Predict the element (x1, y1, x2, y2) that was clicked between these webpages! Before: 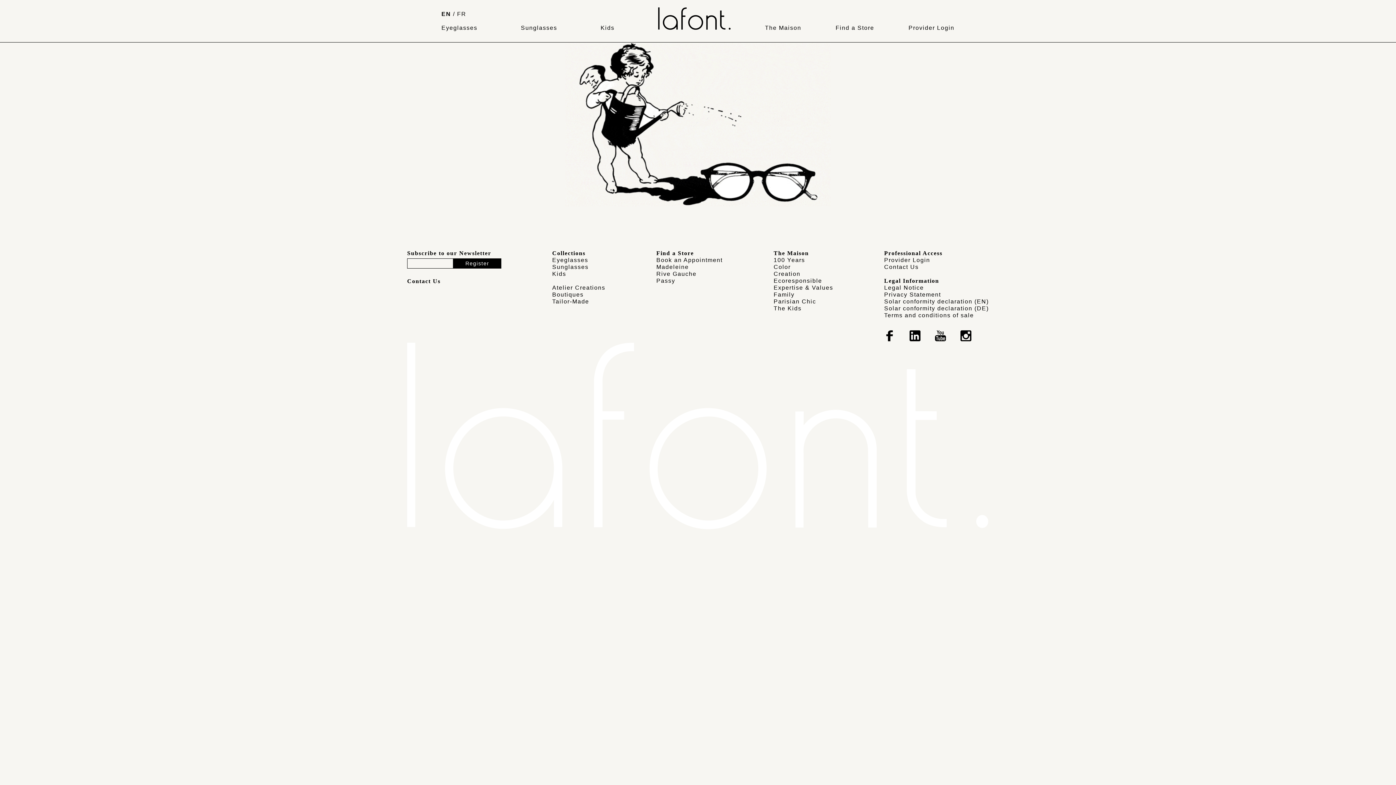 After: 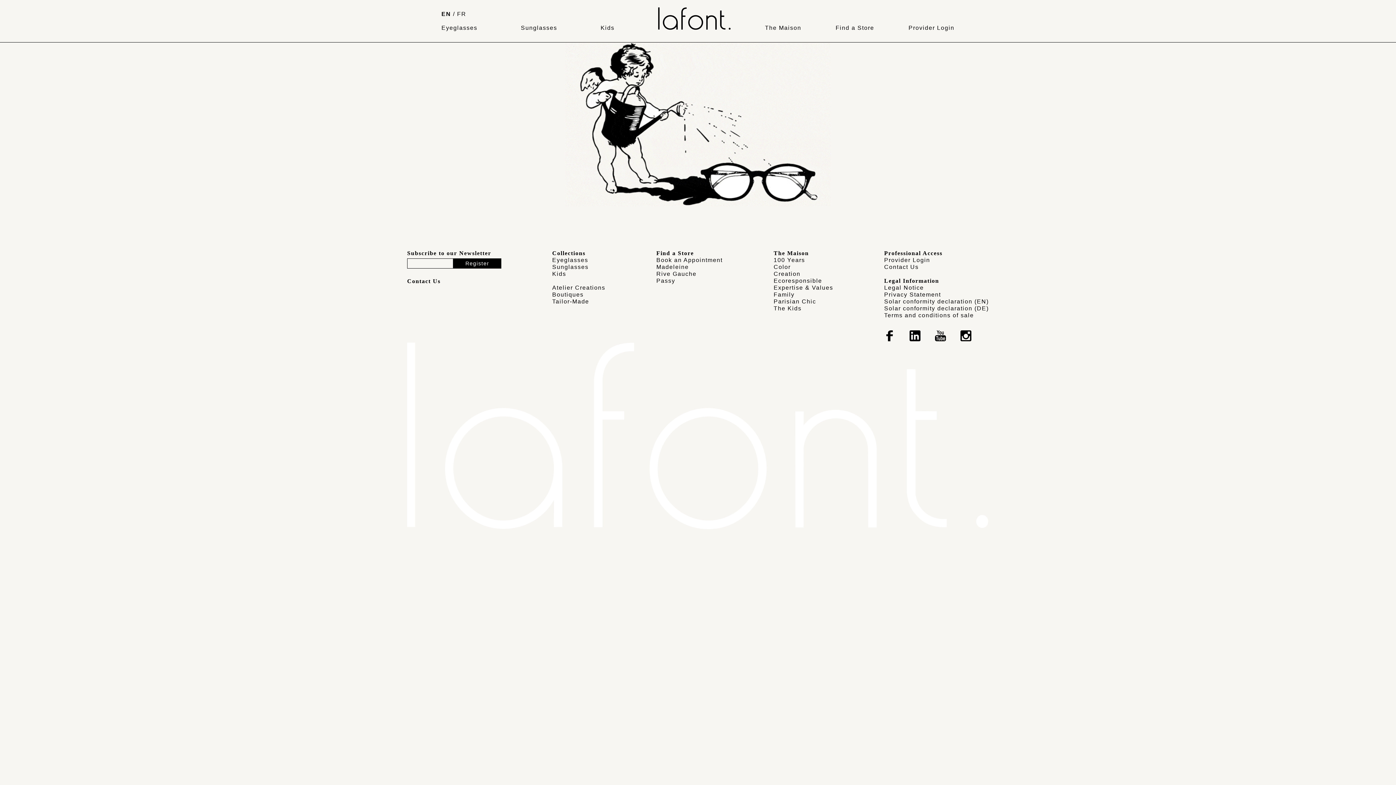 Action: bbox: (909, 330, 920, 342)